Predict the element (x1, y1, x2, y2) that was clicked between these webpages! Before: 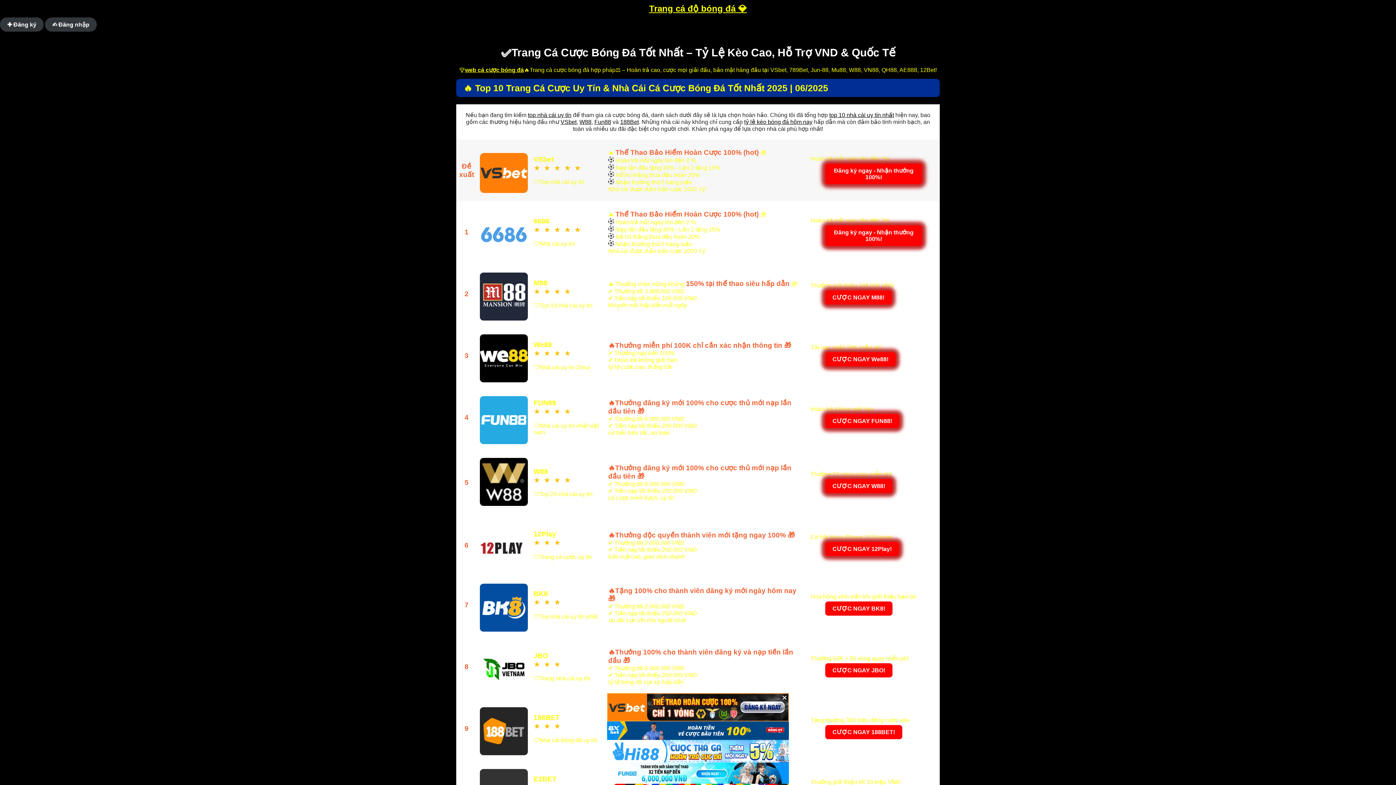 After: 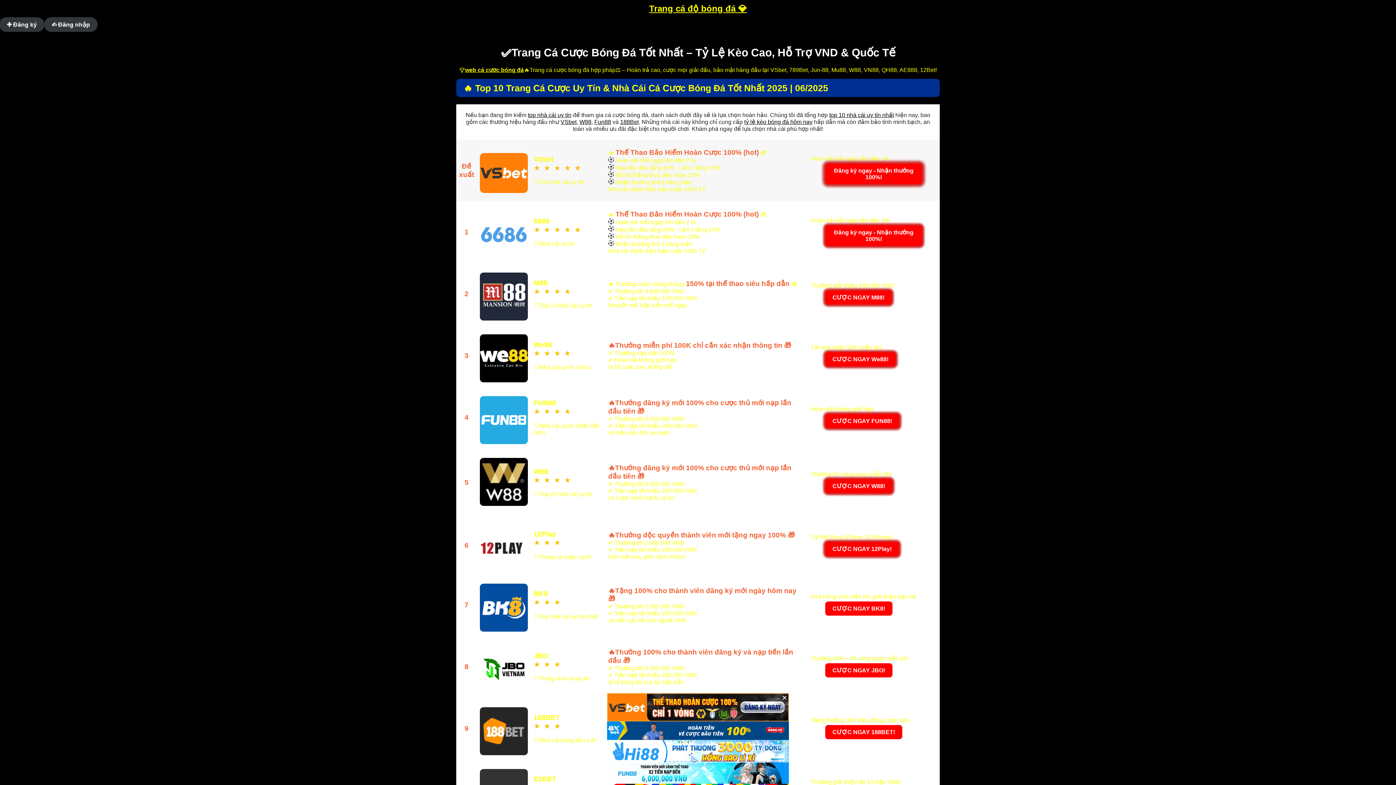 Action: bbox: (579, 118, 591, 125) label: W88